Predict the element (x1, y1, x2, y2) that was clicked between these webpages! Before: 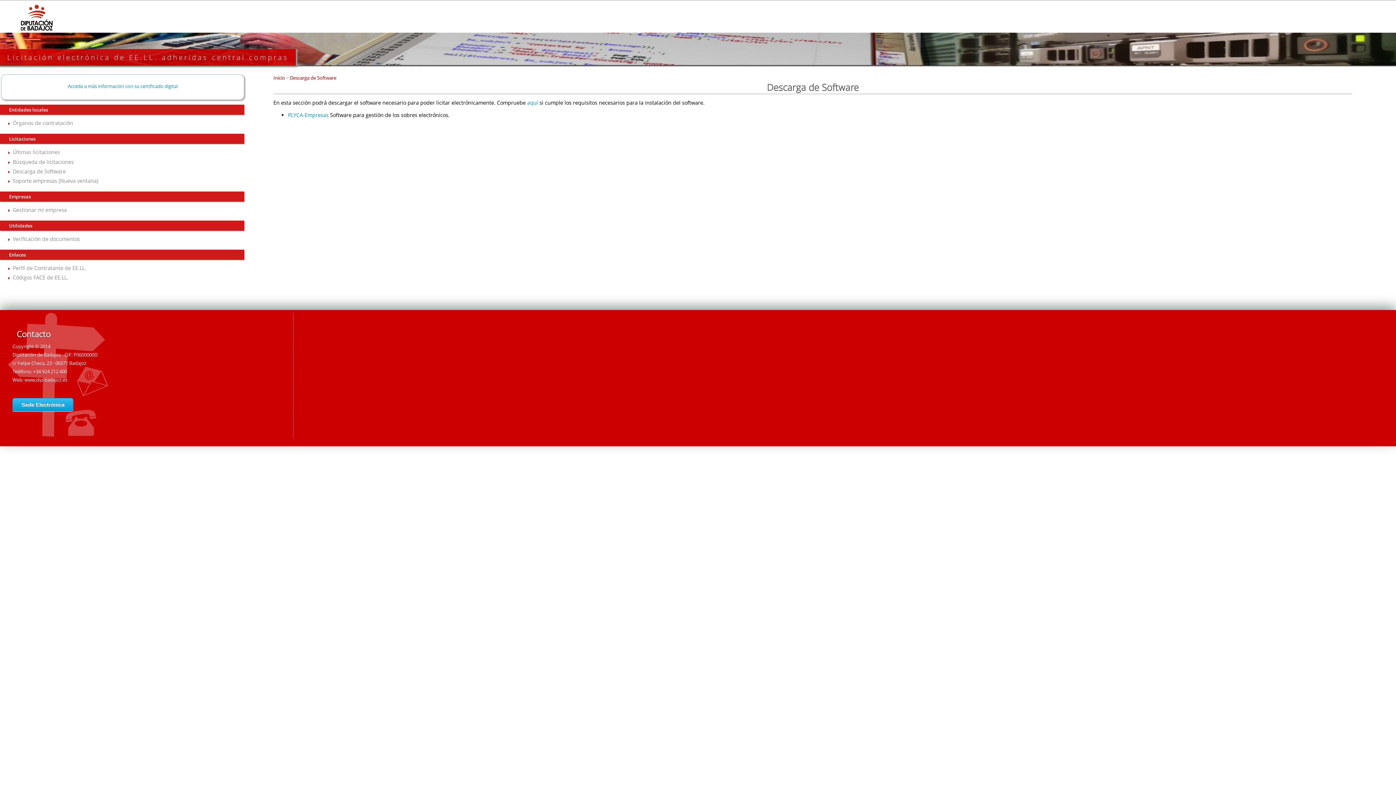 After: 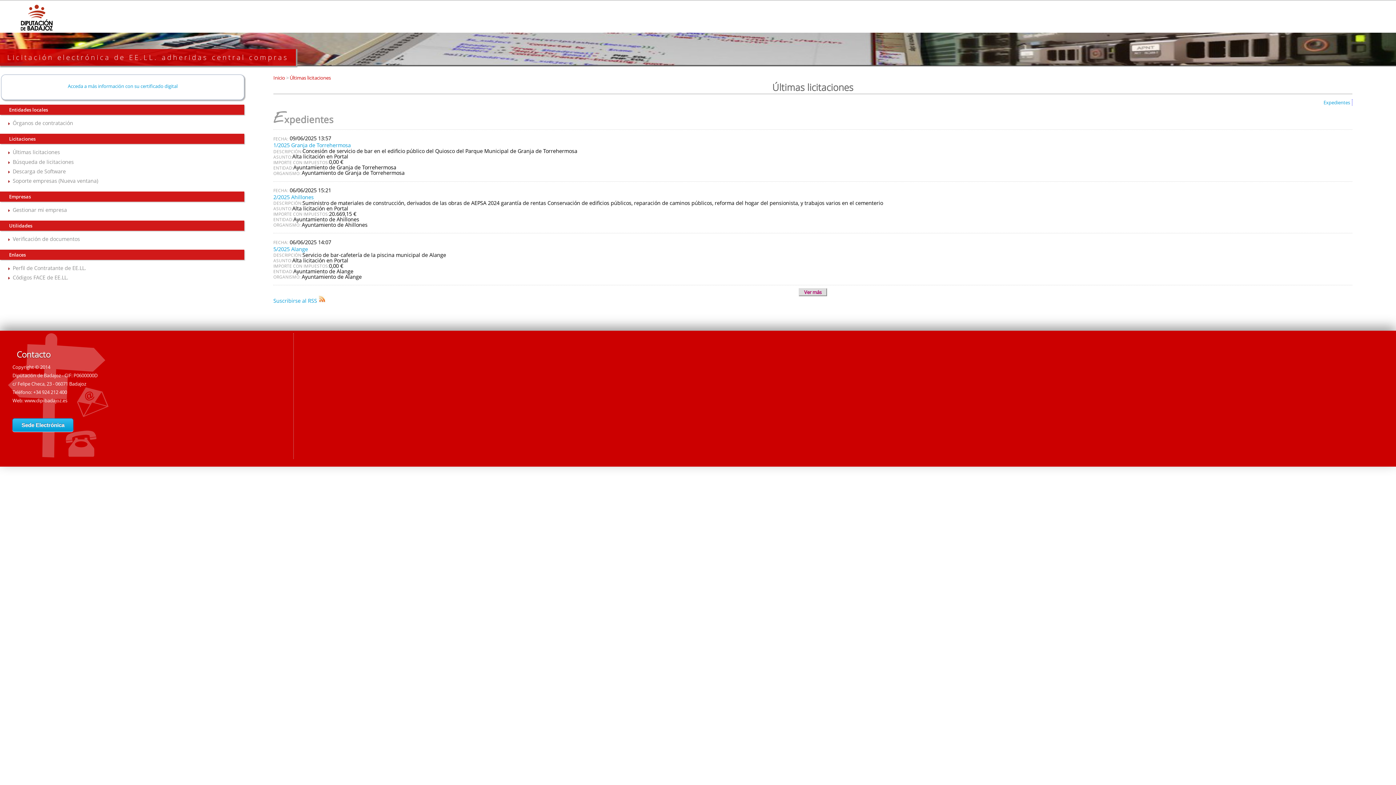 Action: bbox: (12, 148, 60, 155) label: Últimas licitaciones